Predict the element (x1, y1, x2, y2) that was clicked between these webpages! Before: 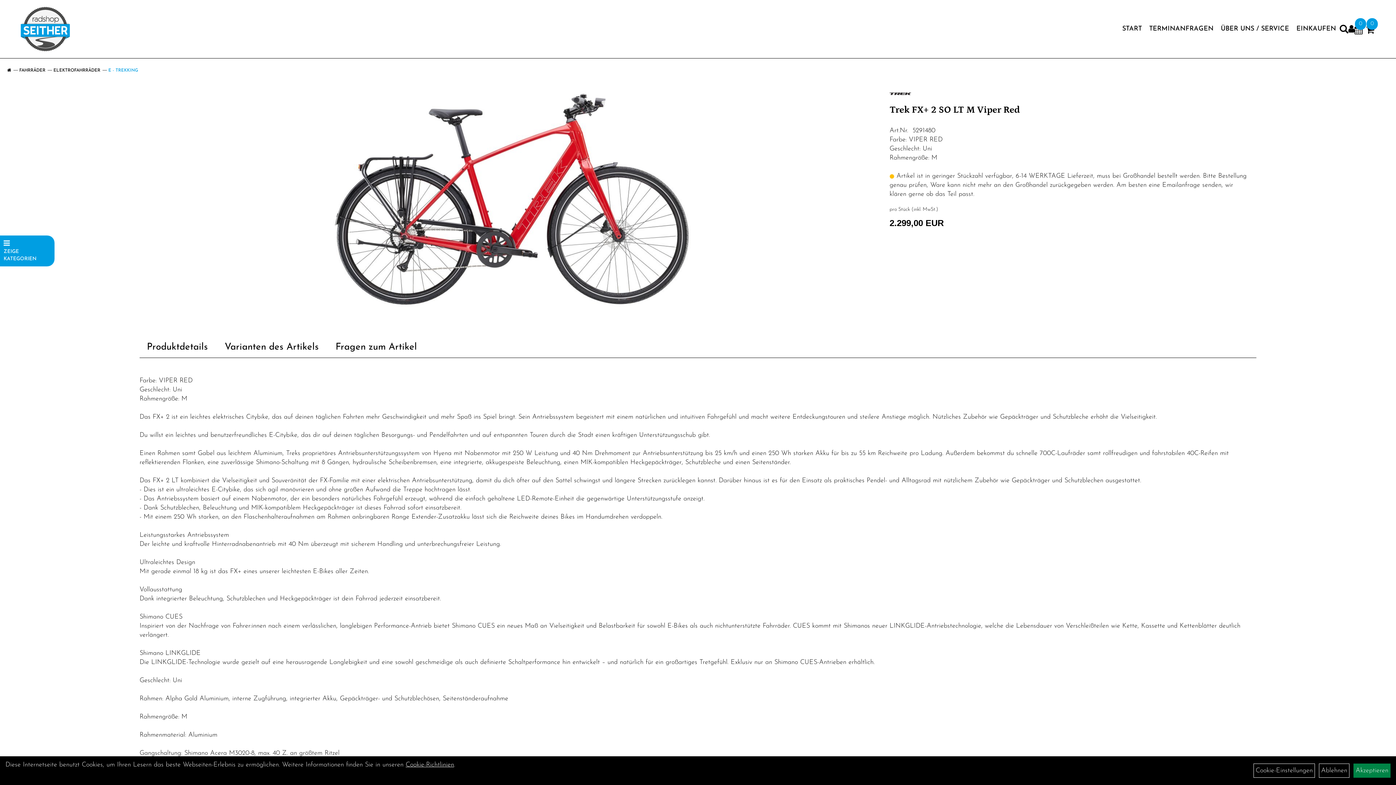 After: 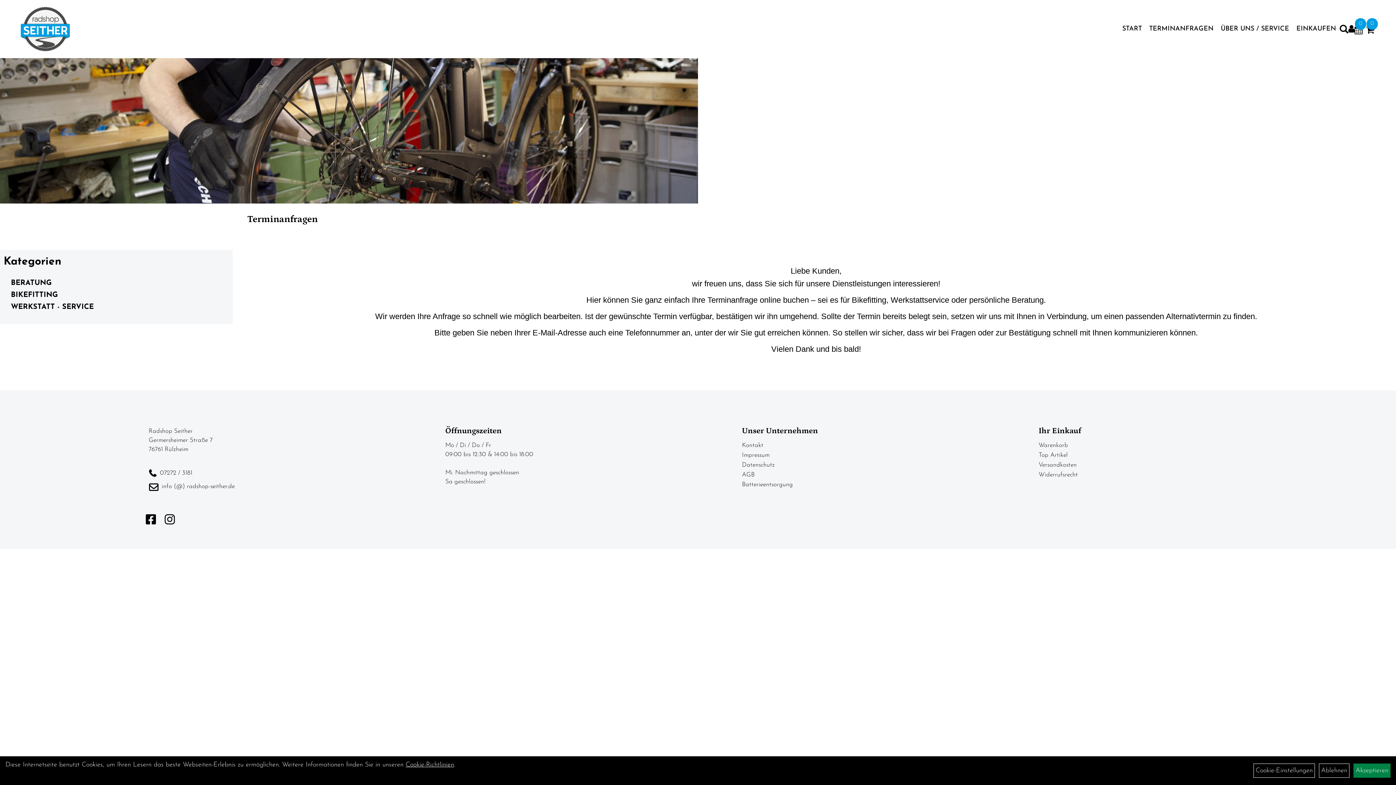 Action: label: TERMINANFRAGEN bbox: (1145, 22, 1217, 35)